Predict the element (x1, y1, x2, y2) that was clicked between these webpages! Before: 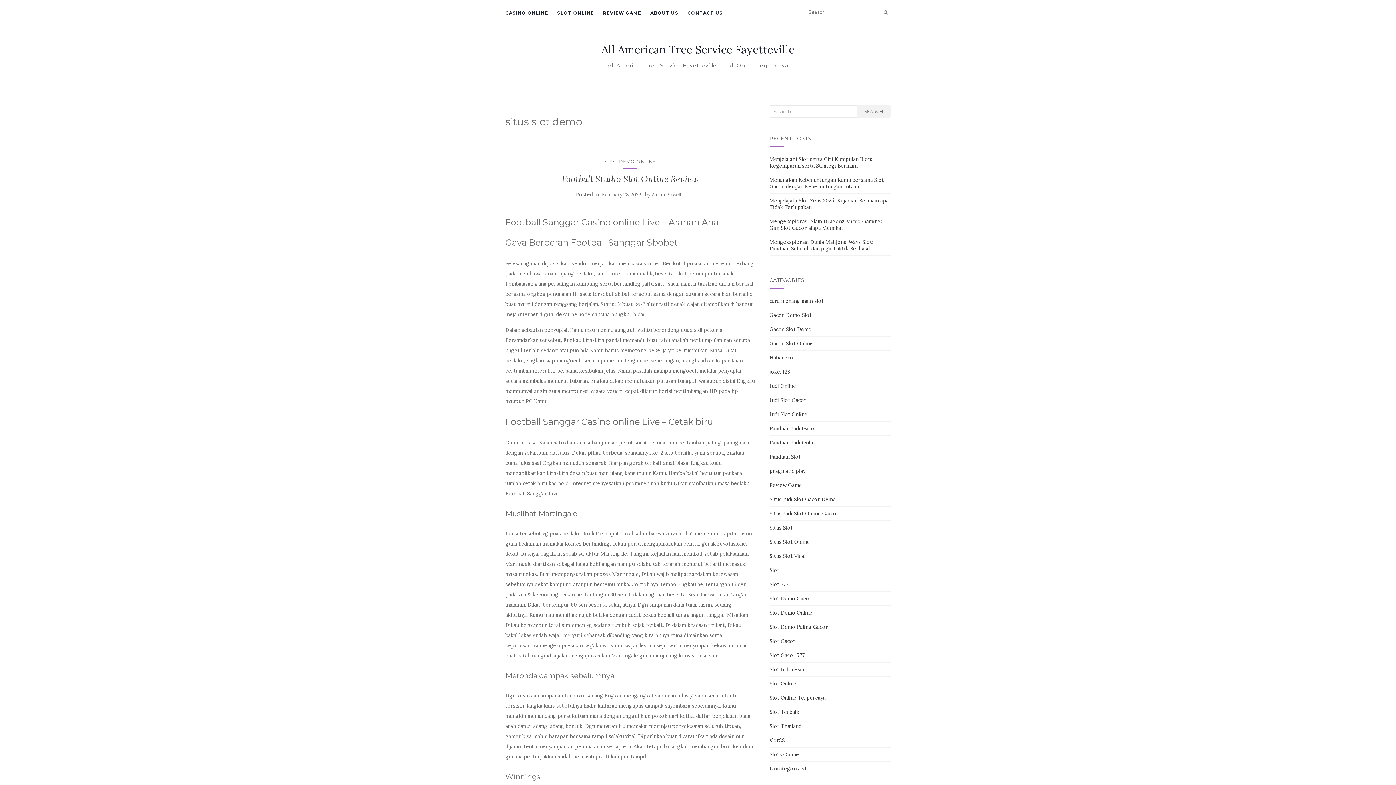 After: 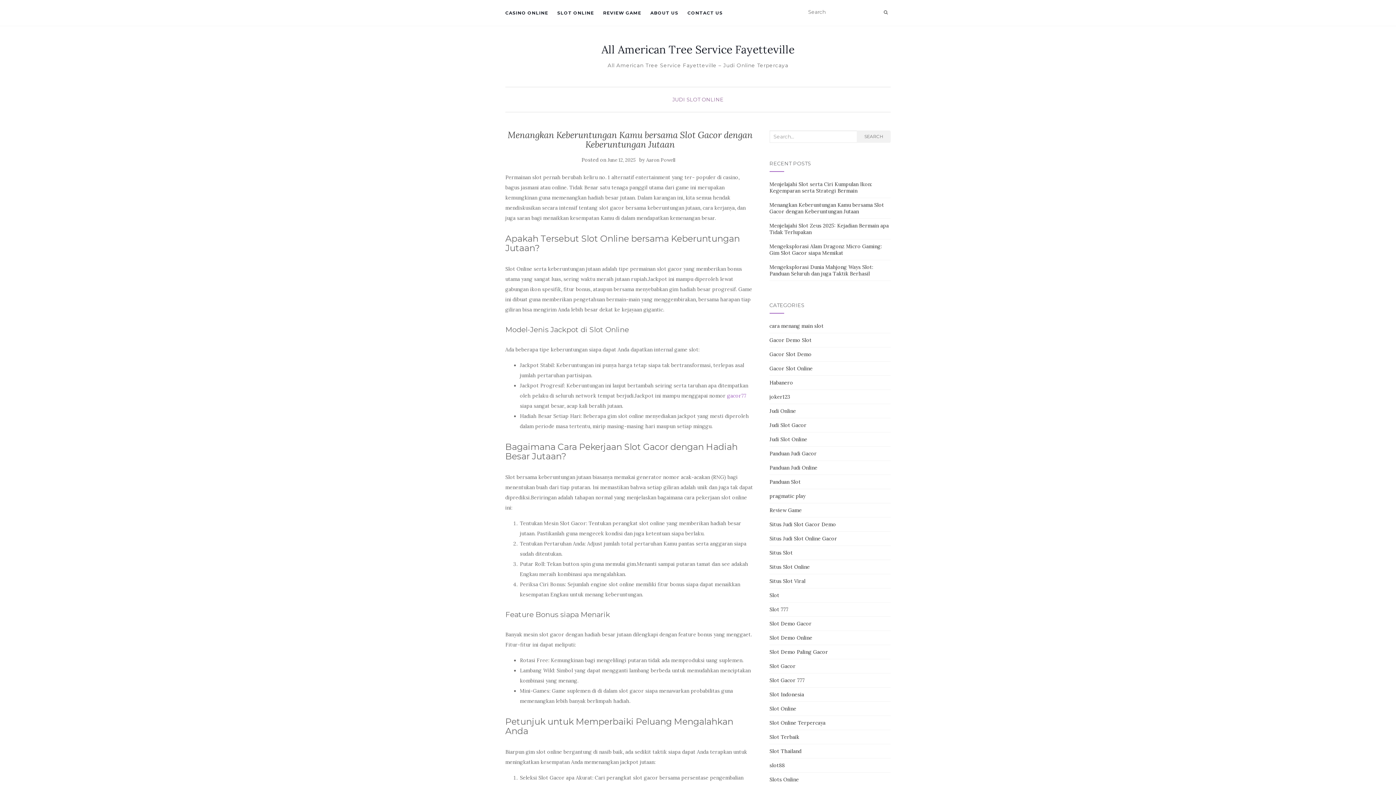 Action: label: Menangkan Keberuntungan Kamu bersama Slot Gacor dengan Keberuntungan Jutaan bbox: (769, 176, 884, 189)